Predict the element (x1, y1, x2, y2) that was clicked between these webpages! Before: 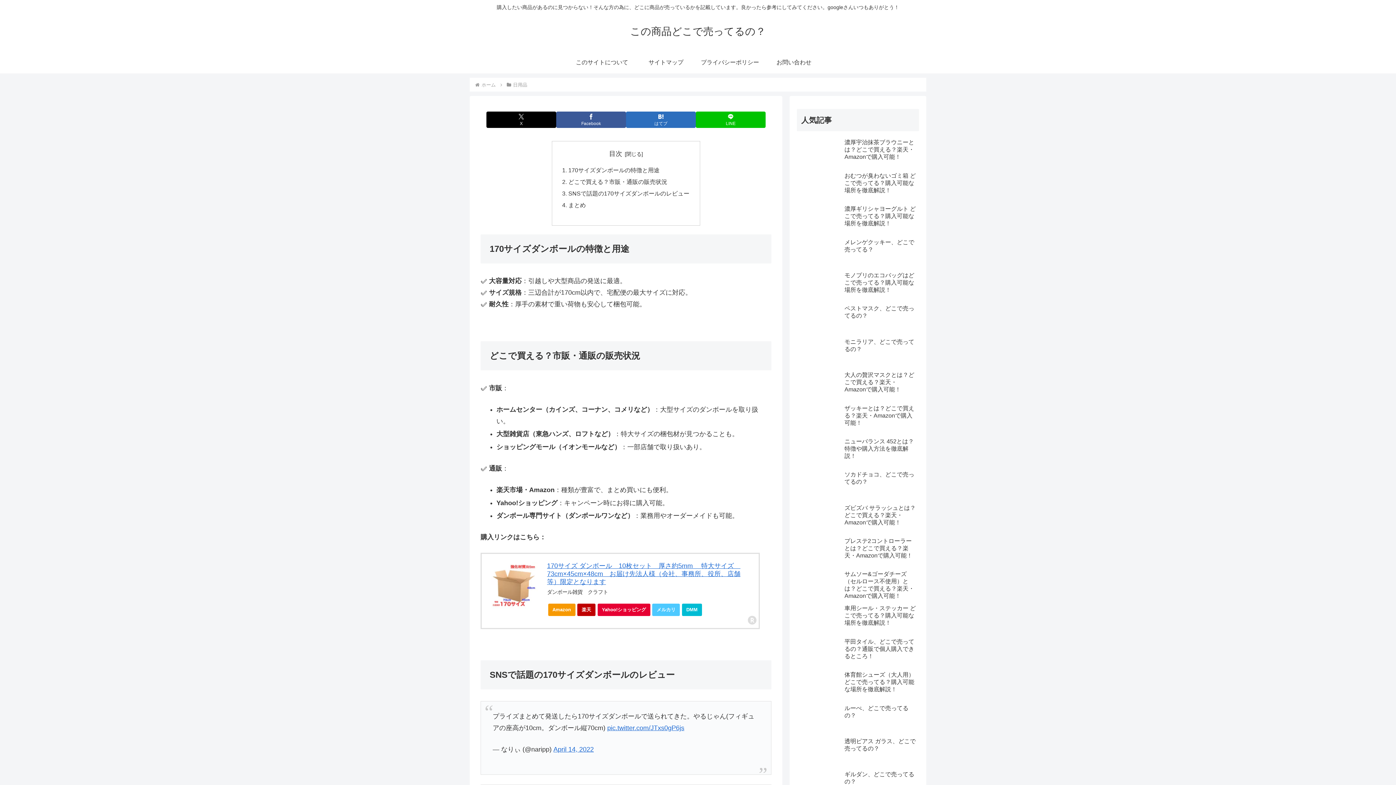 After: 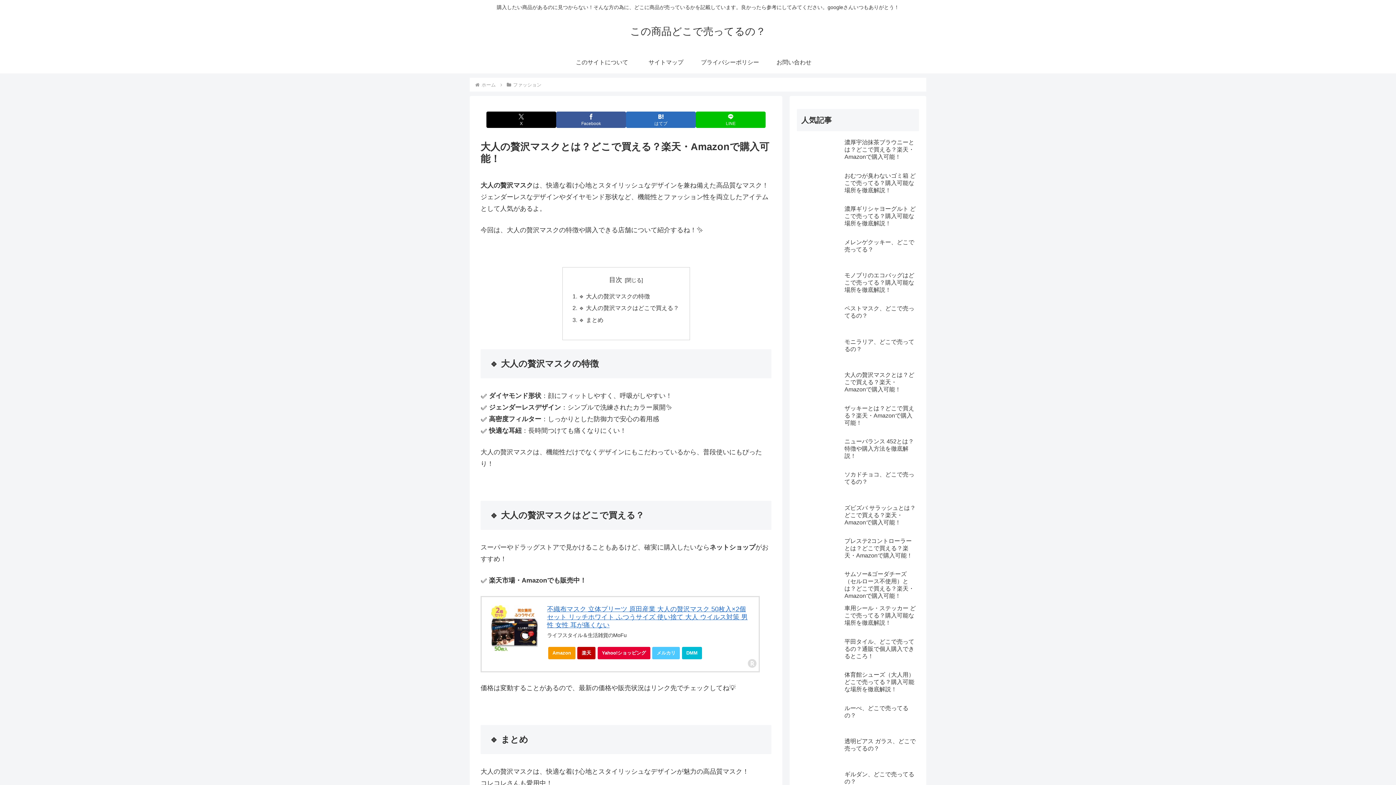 Action: label: 大人の贅沢マスクとは？どこで買える？楽天・Amazonで購入可能！ bbox: (797, 369, 919, 401)